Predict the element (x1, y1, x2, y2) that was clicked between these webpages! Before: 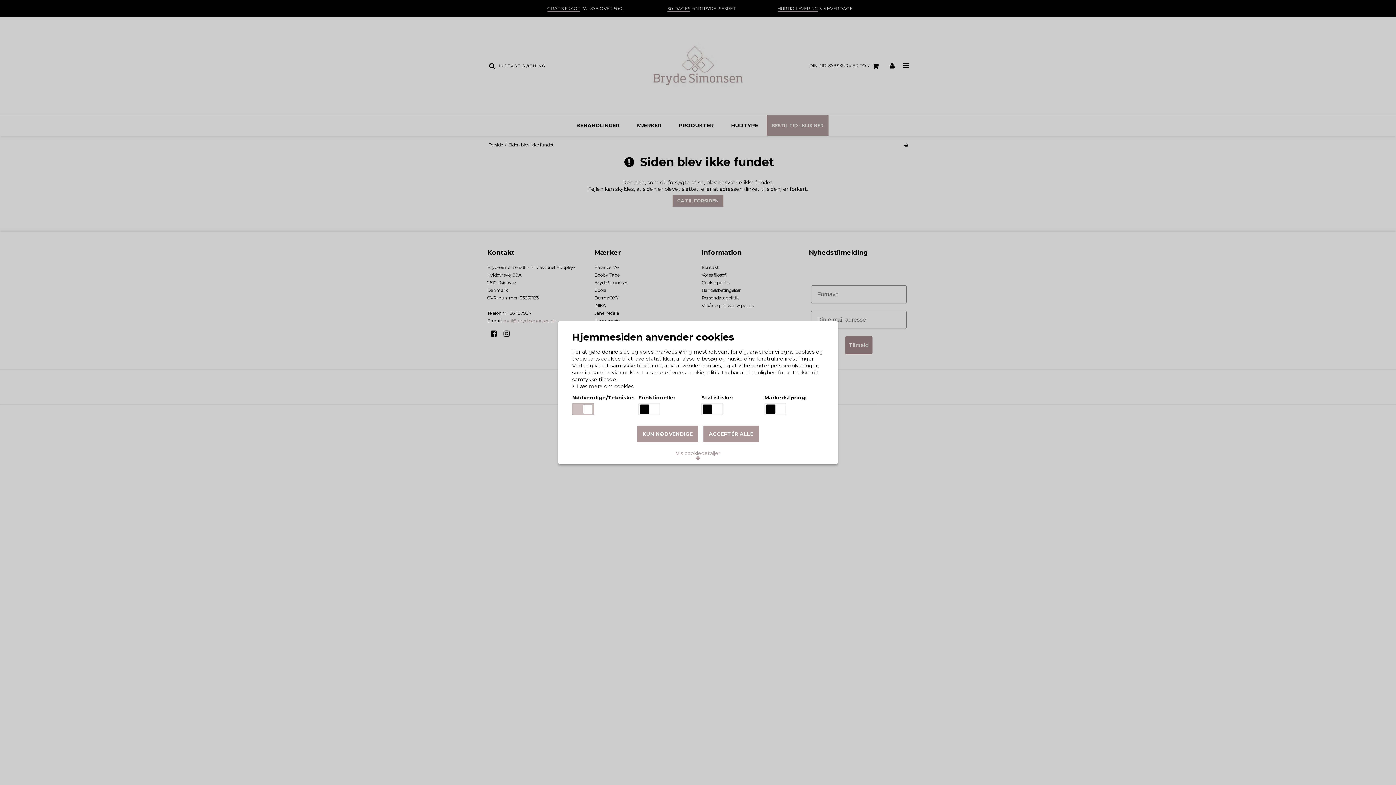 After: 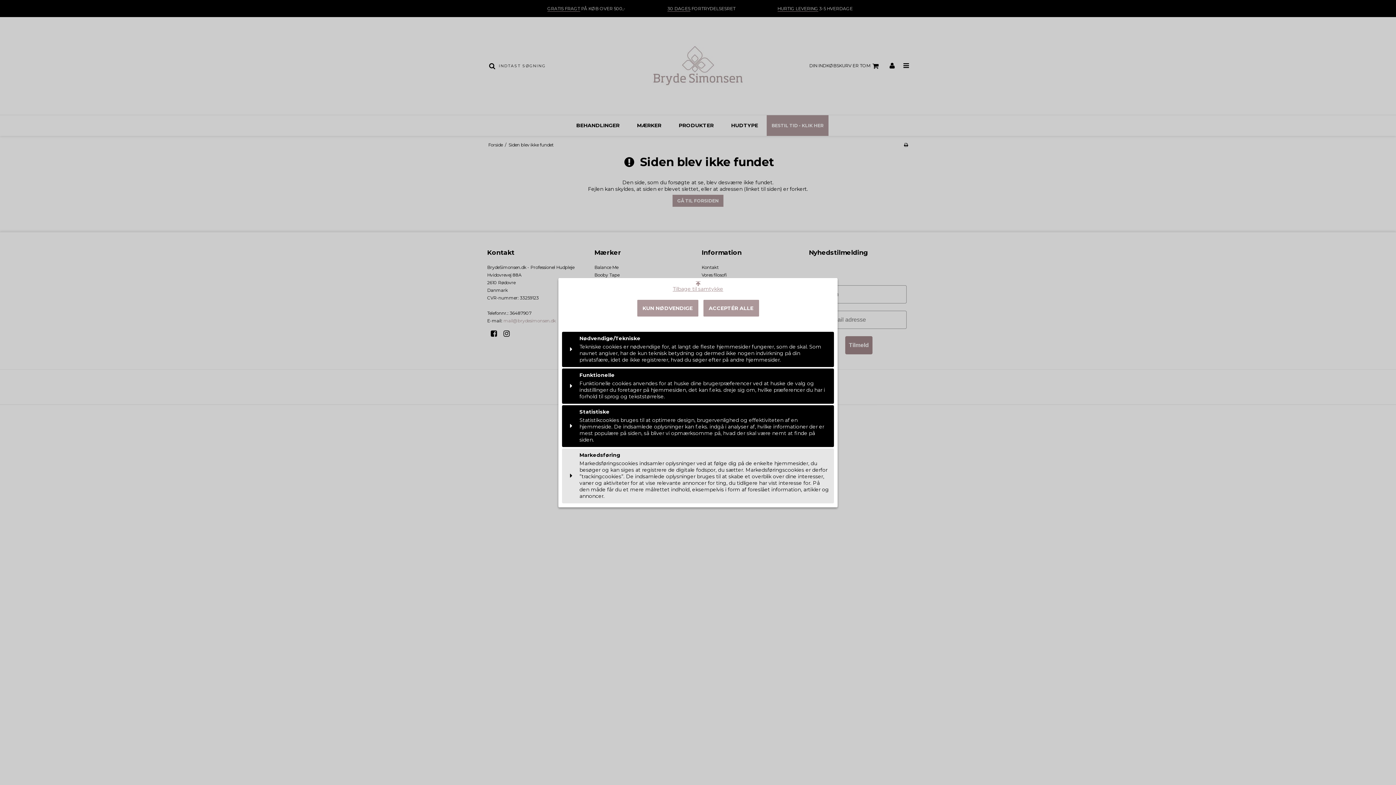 Action: bbox: (670, 447, 725, 464) label: Vis cookiedetaljer